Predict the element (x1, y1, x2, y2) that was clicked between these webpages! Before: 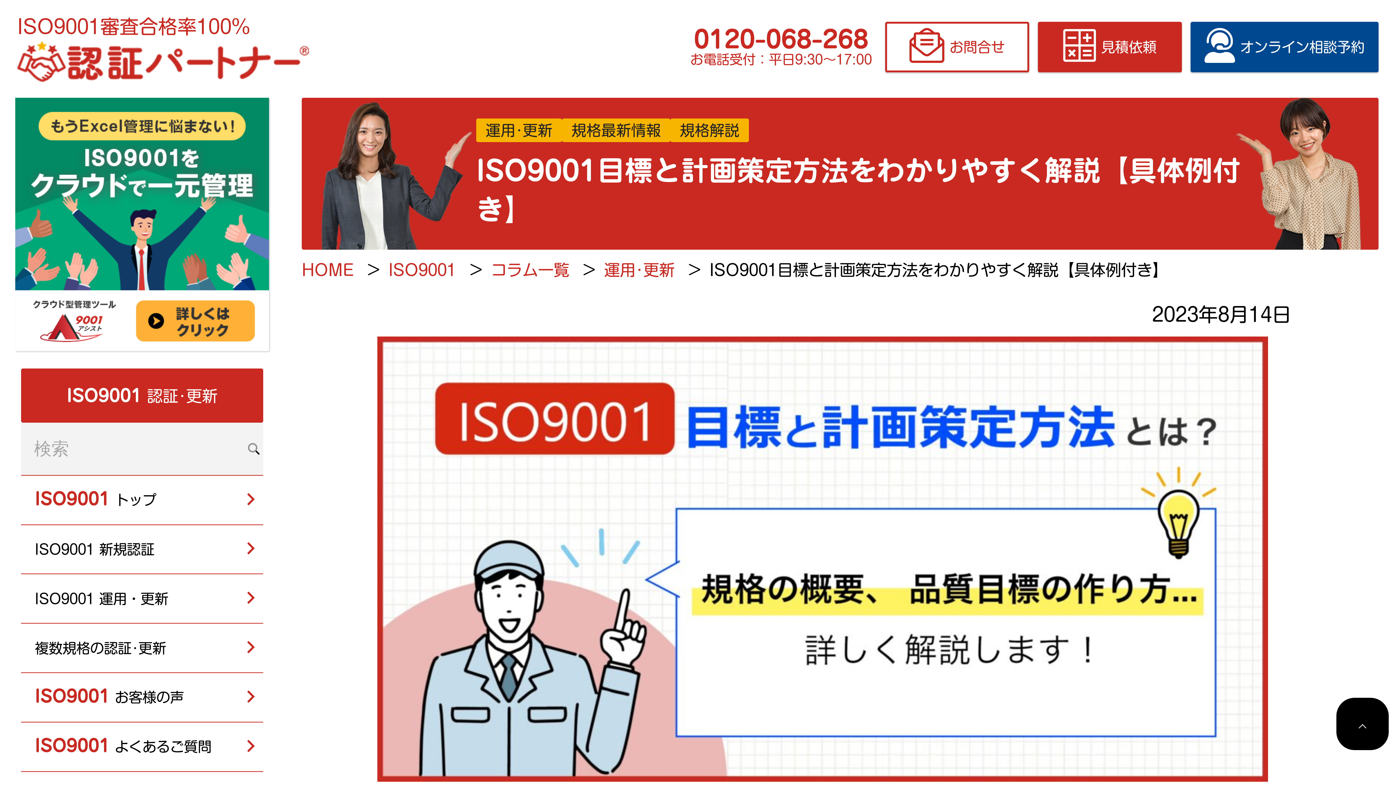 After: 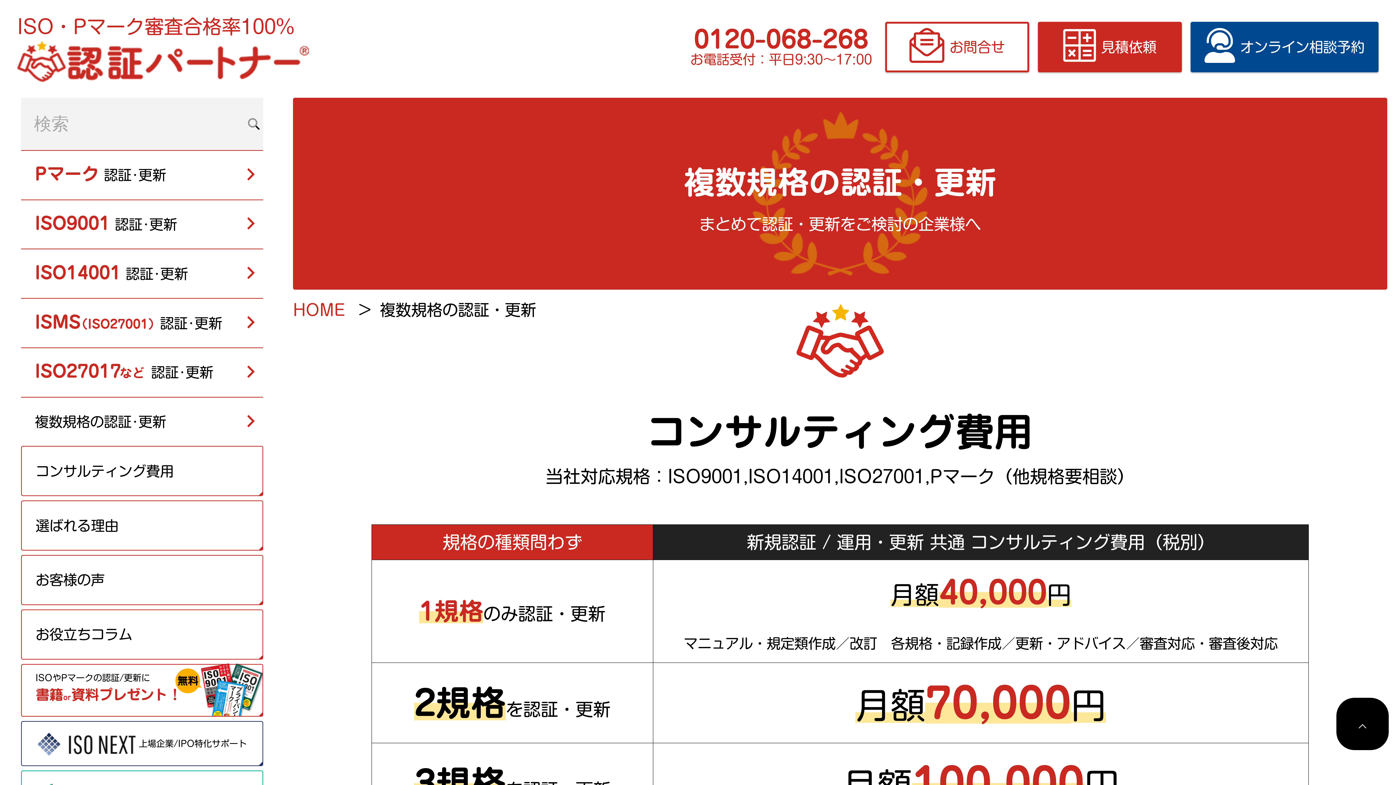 Action: bbox: (20, 624, 263, 672) label: 複数規格の認証･更新